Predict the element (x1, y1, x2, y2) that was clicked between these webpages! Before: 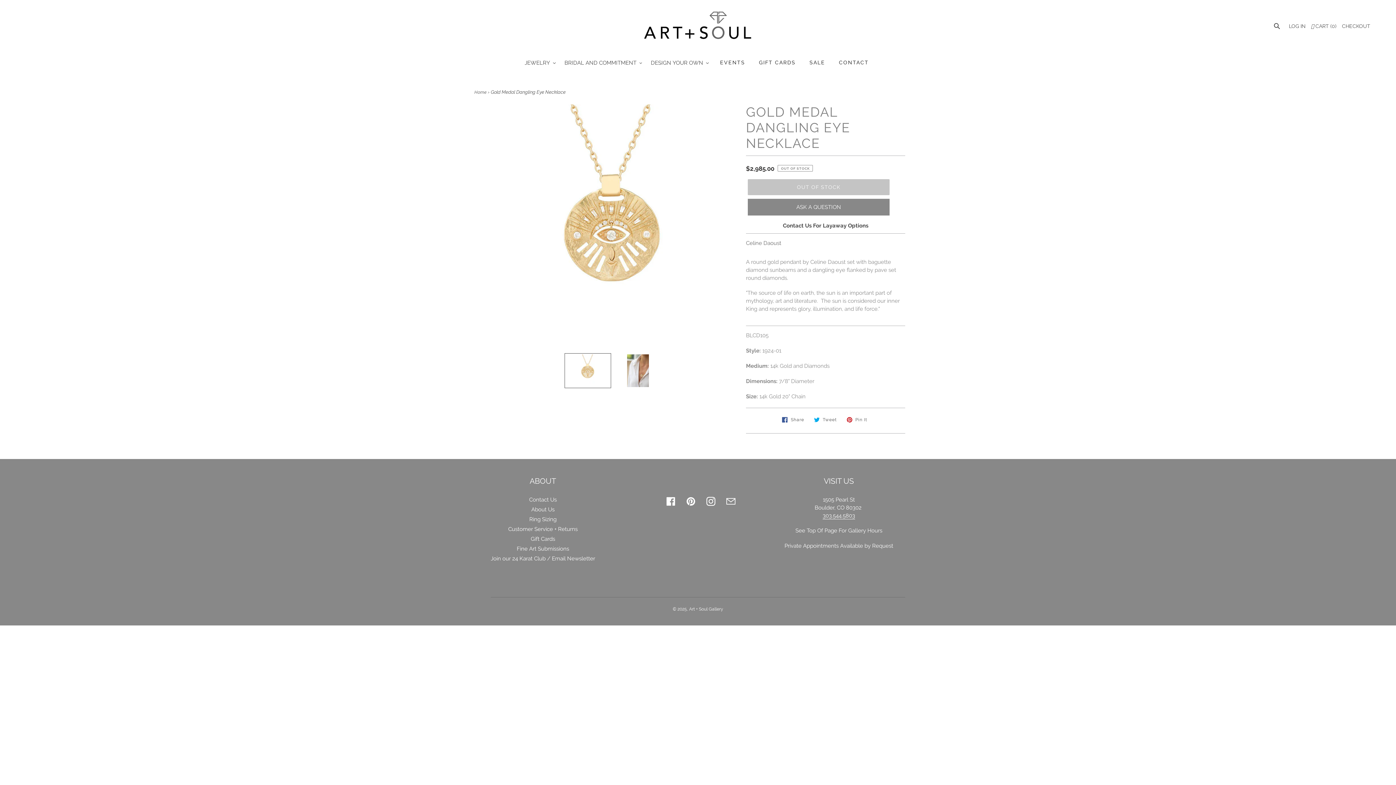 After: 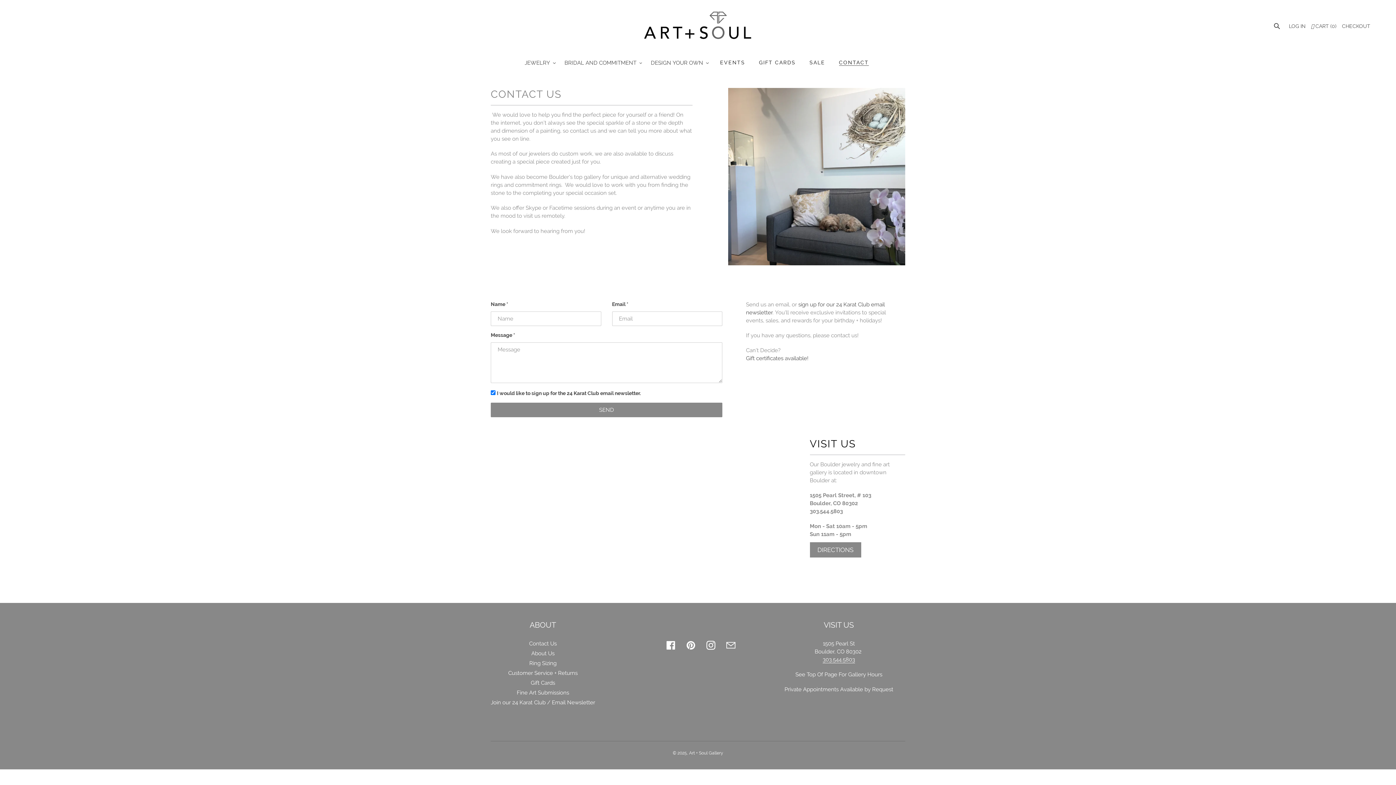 Action: bbox: (529, 496, 556, 503) label: Contact Us